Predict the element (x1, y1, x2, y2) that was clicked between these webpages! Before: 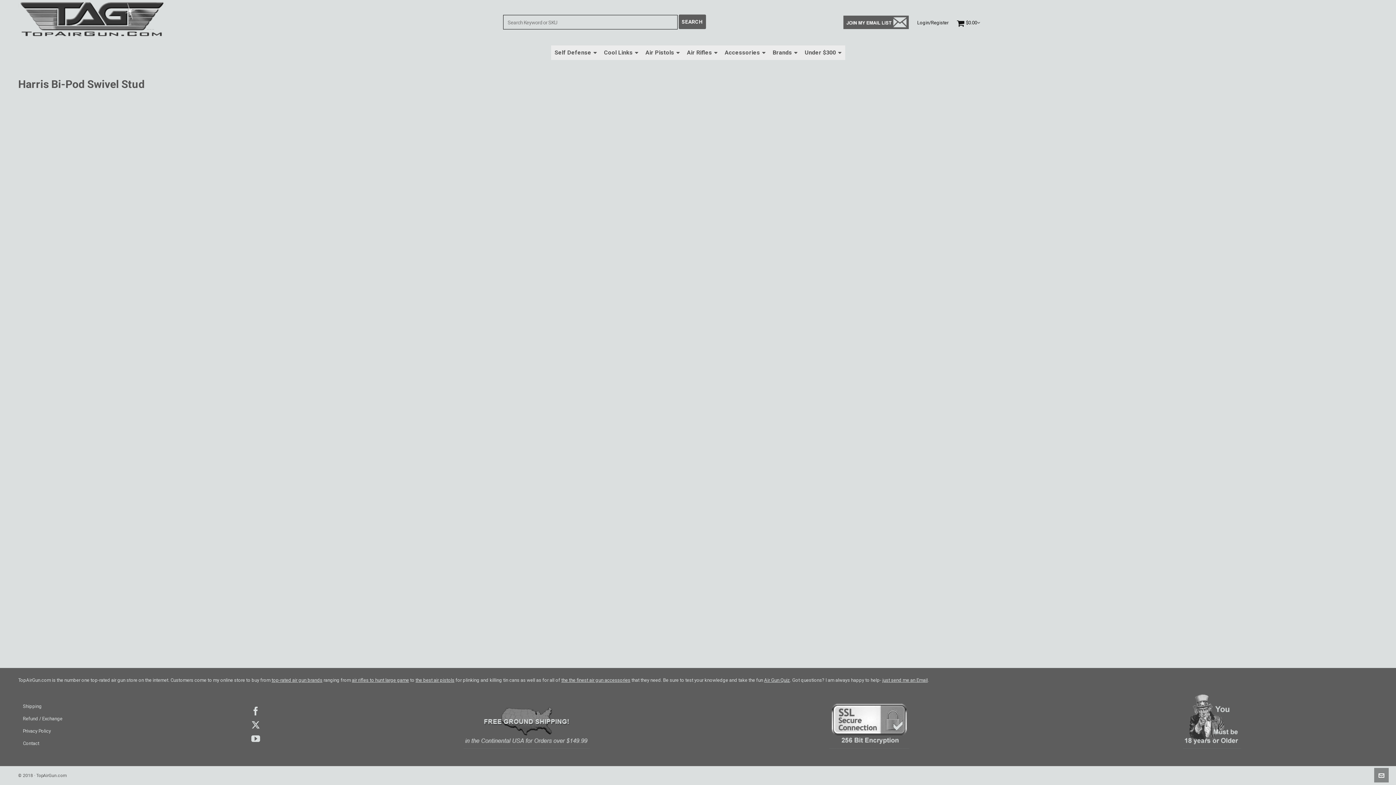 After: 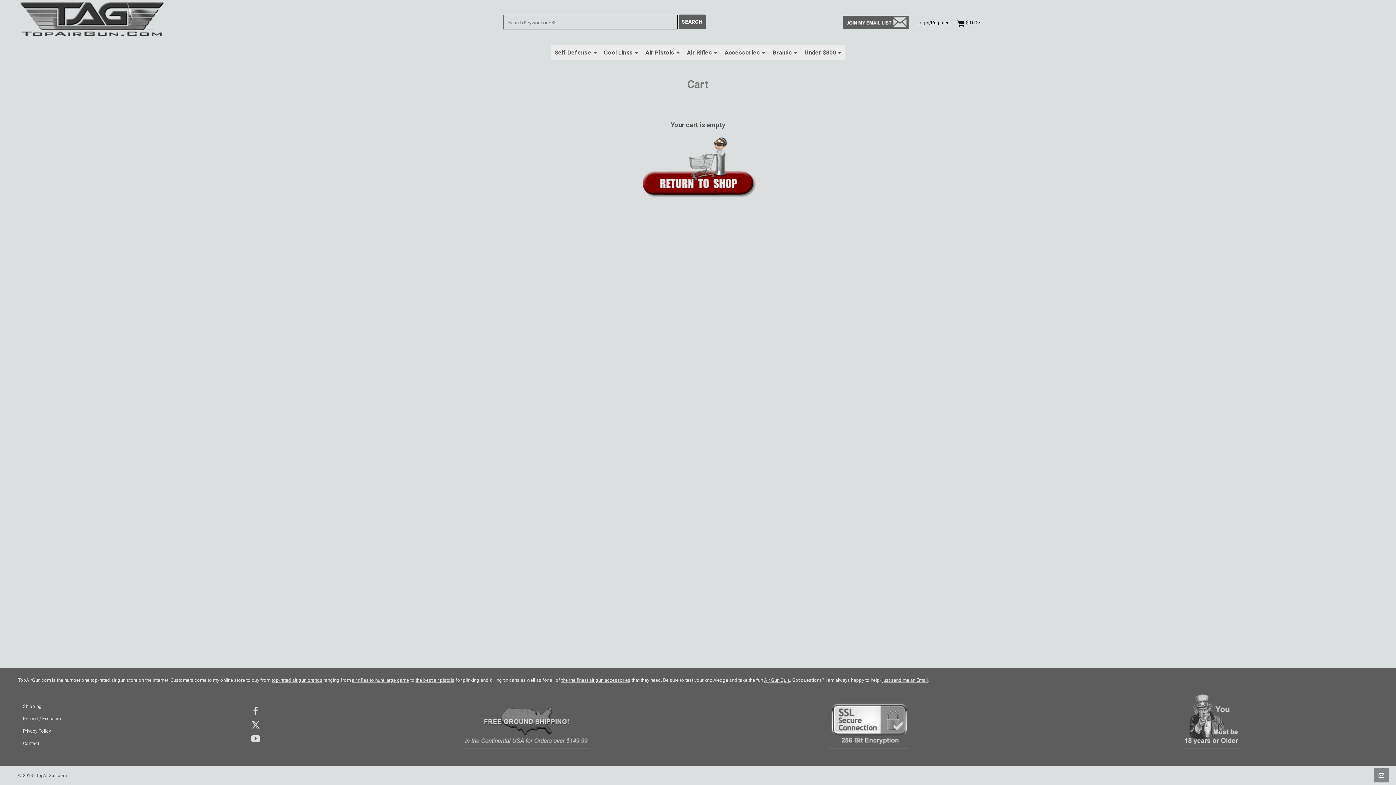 Action: bbox: (957, 20, 980, 25) label: Cart